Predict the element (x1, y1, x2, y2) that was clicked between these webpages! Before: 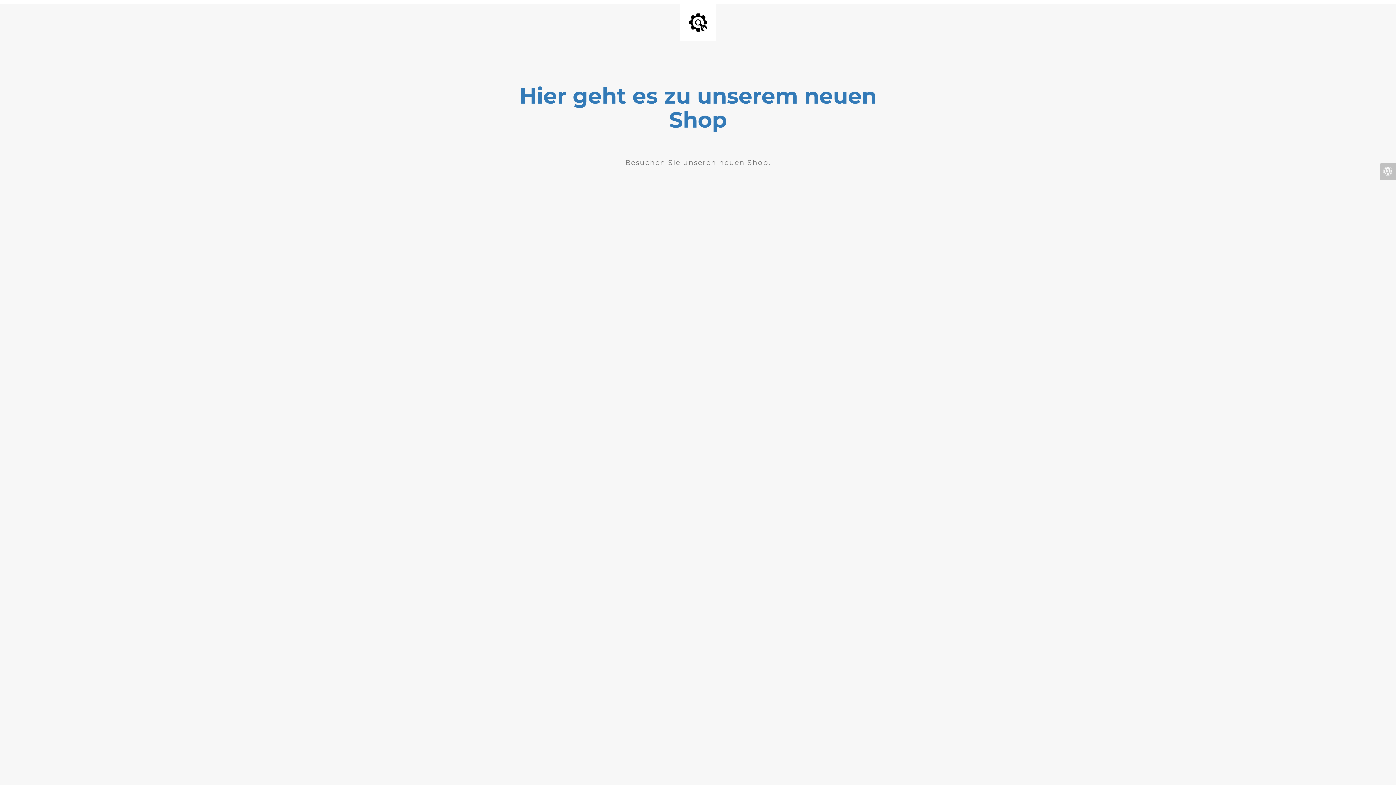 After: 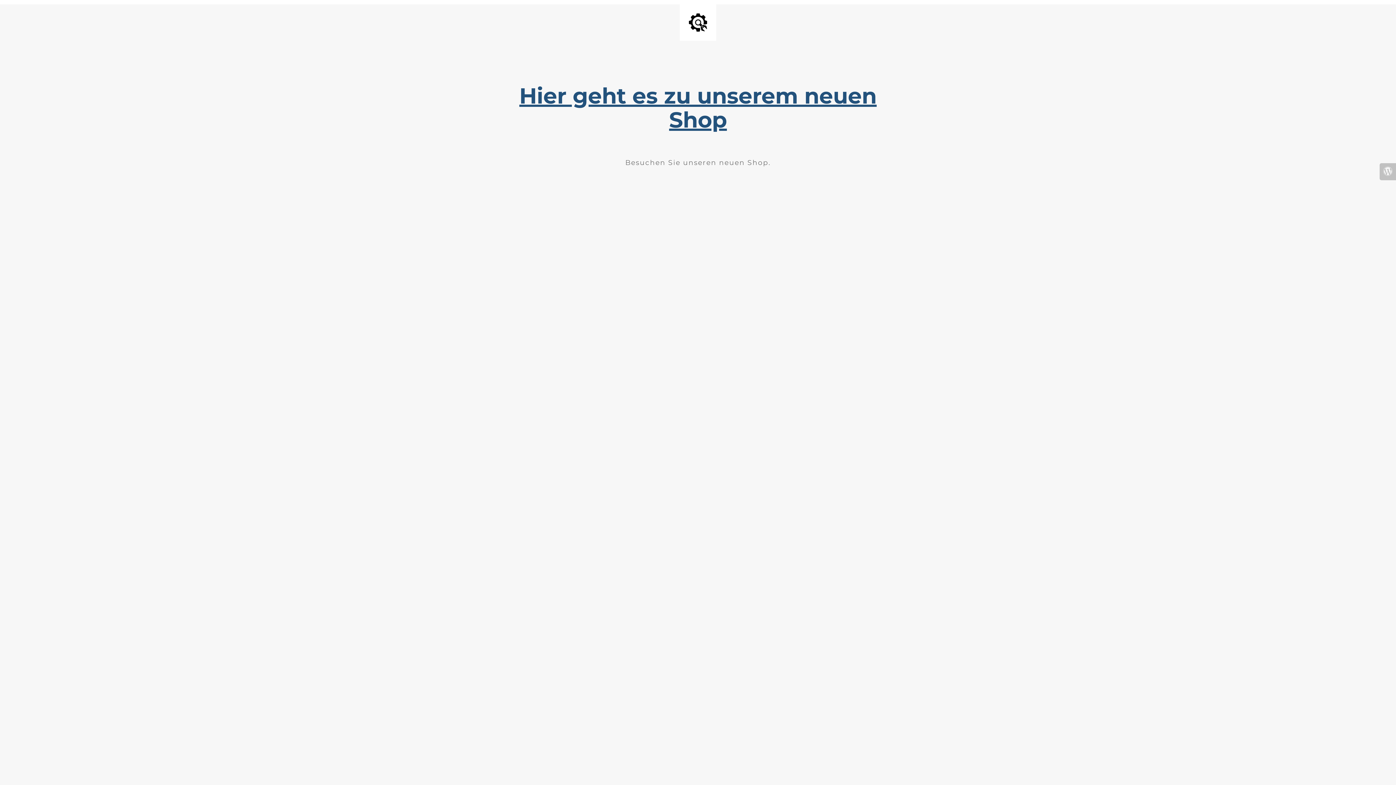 Action: label: Hier geht es zu unserem neuen Shop bbox: (519, 82, 876, 133)